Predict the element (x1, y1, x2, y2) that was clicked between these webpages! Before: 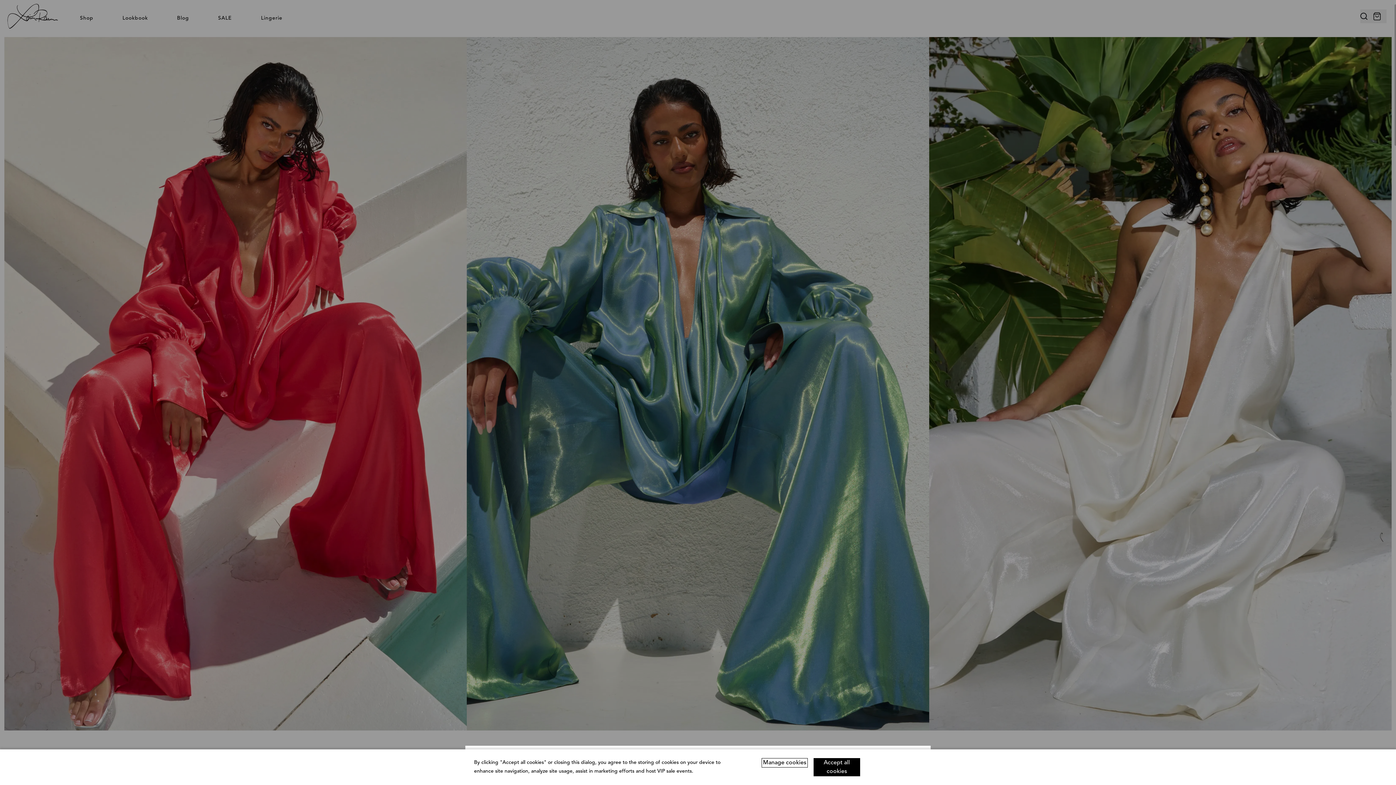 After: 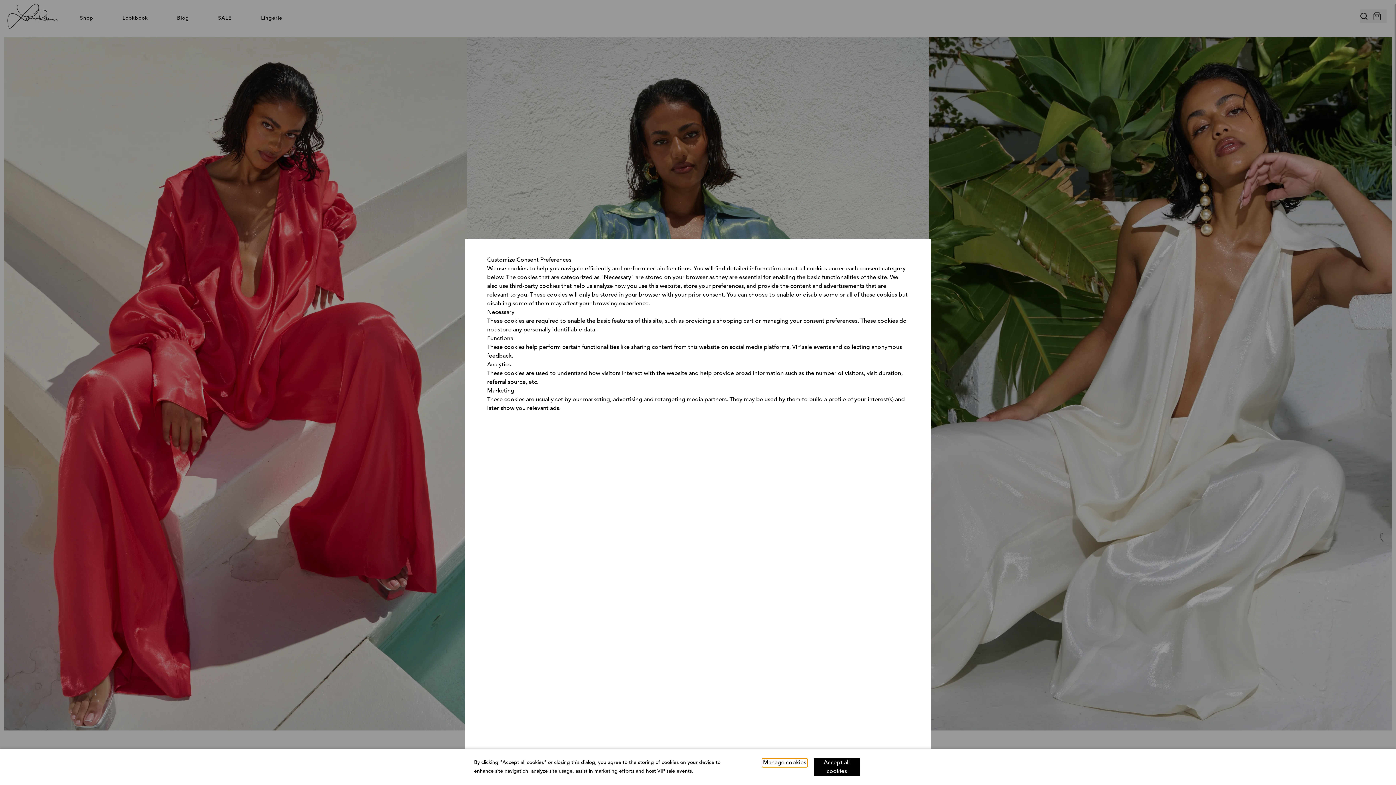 Action: label: Manage cookies bbox: (761, 763, 808, 773)